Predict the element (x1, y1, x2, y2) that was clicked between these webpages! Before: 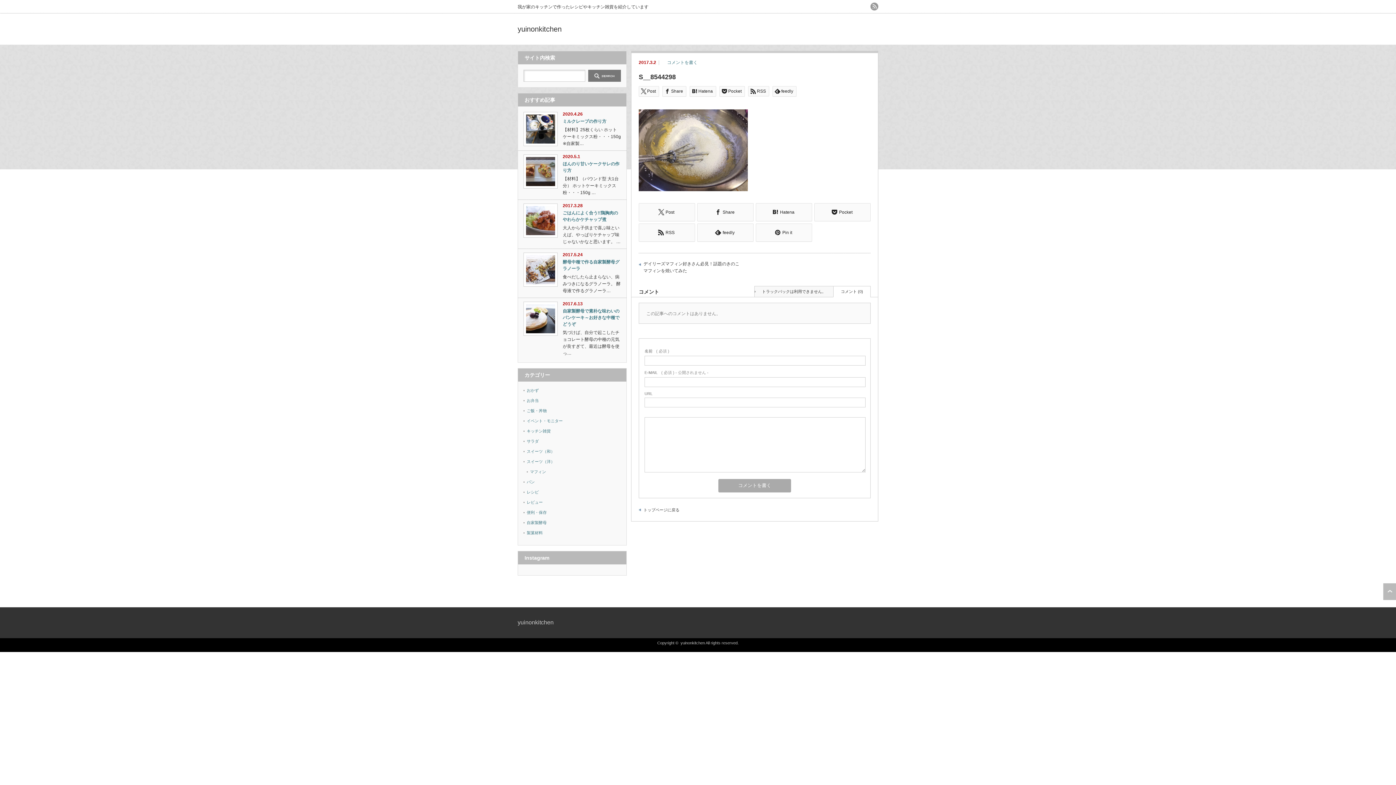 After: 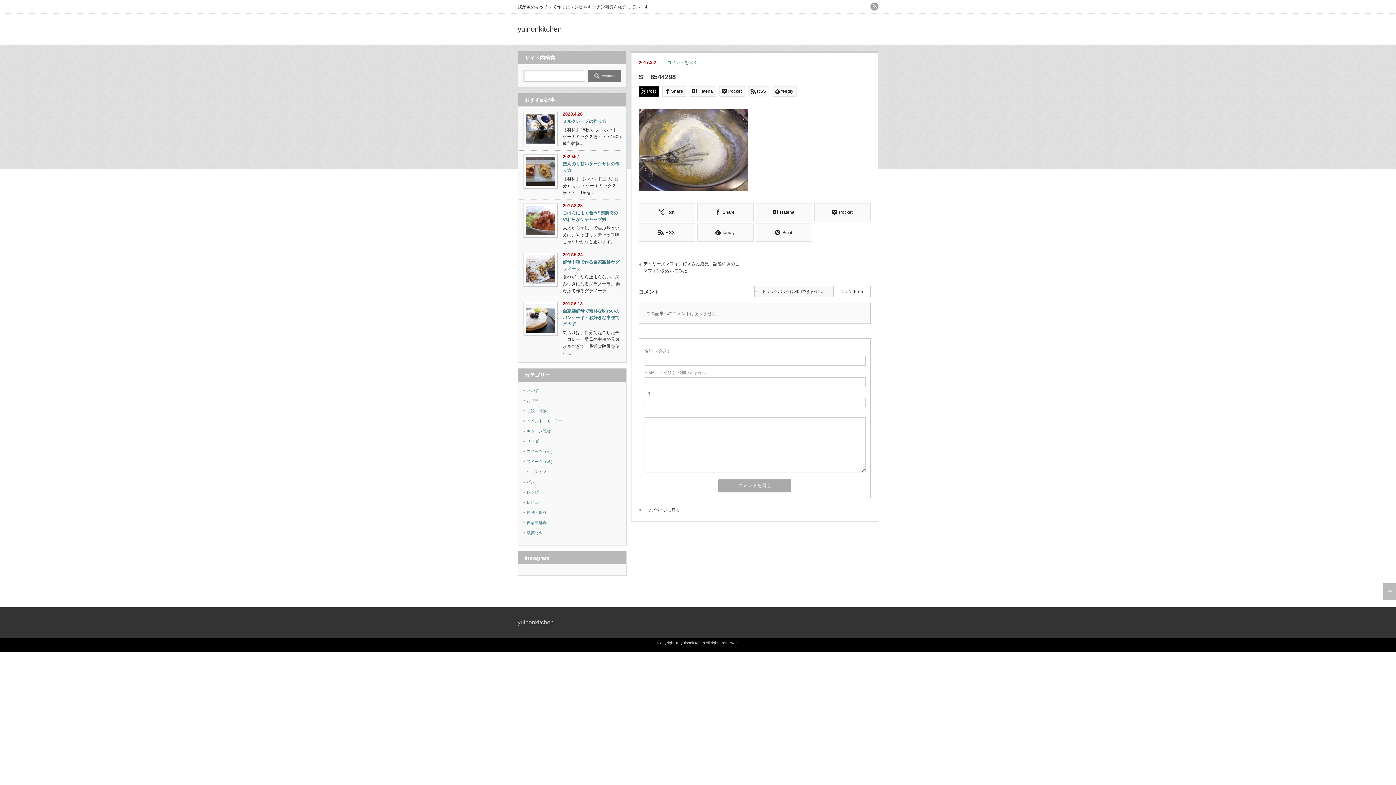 Action: label: Post bbox: (638, 86, 659, 96)